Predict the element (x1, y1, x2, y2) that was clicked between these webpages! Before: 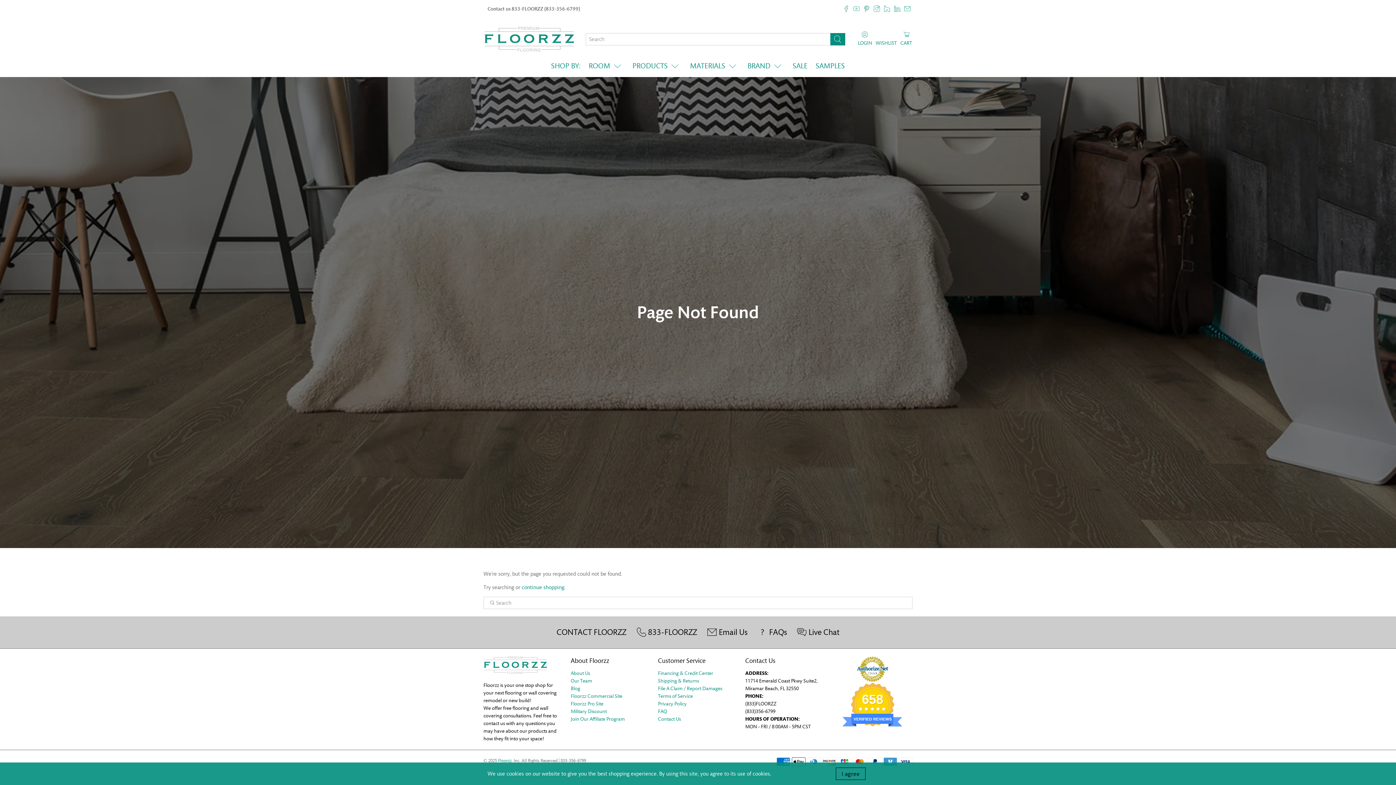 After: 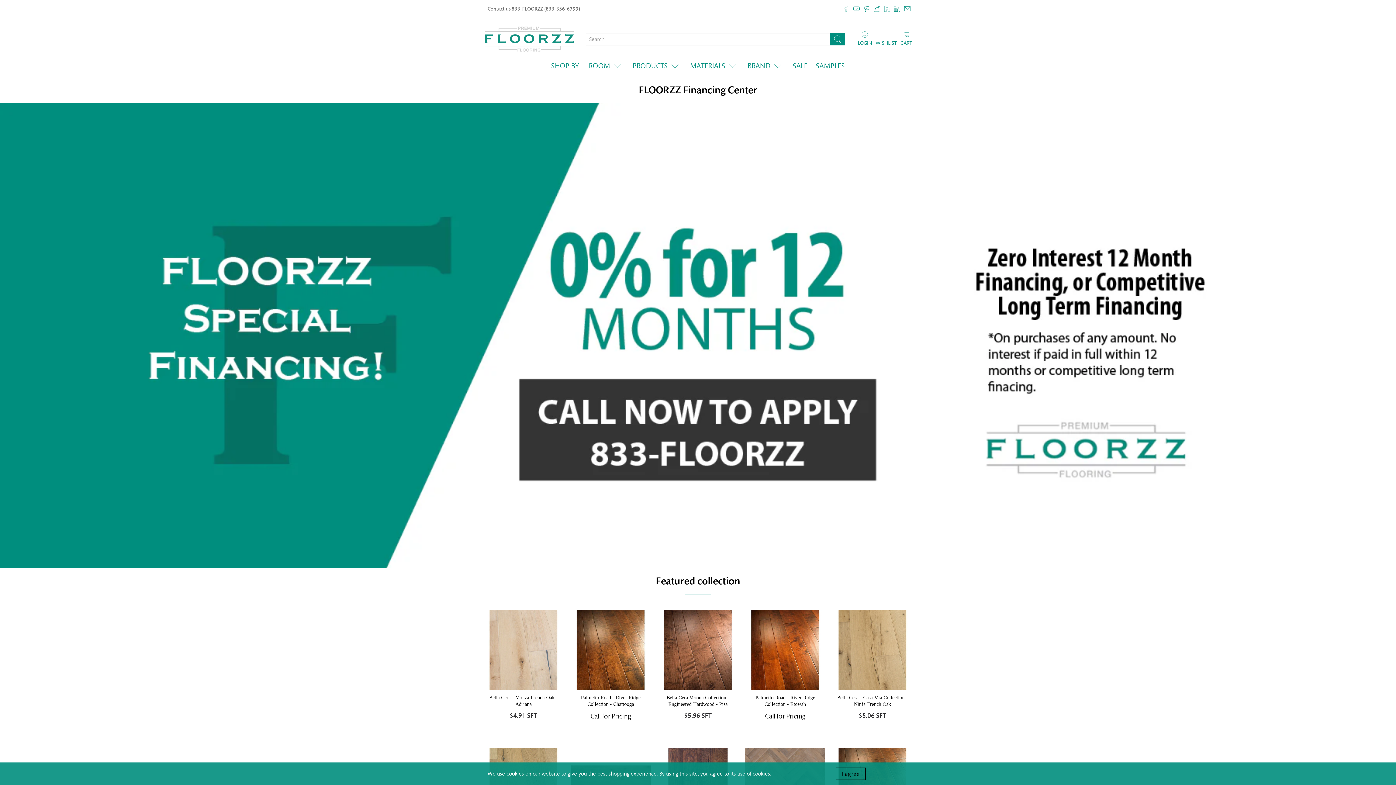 Action: bbox: (658, 670, 713, 676) label: Financing & Credit Center